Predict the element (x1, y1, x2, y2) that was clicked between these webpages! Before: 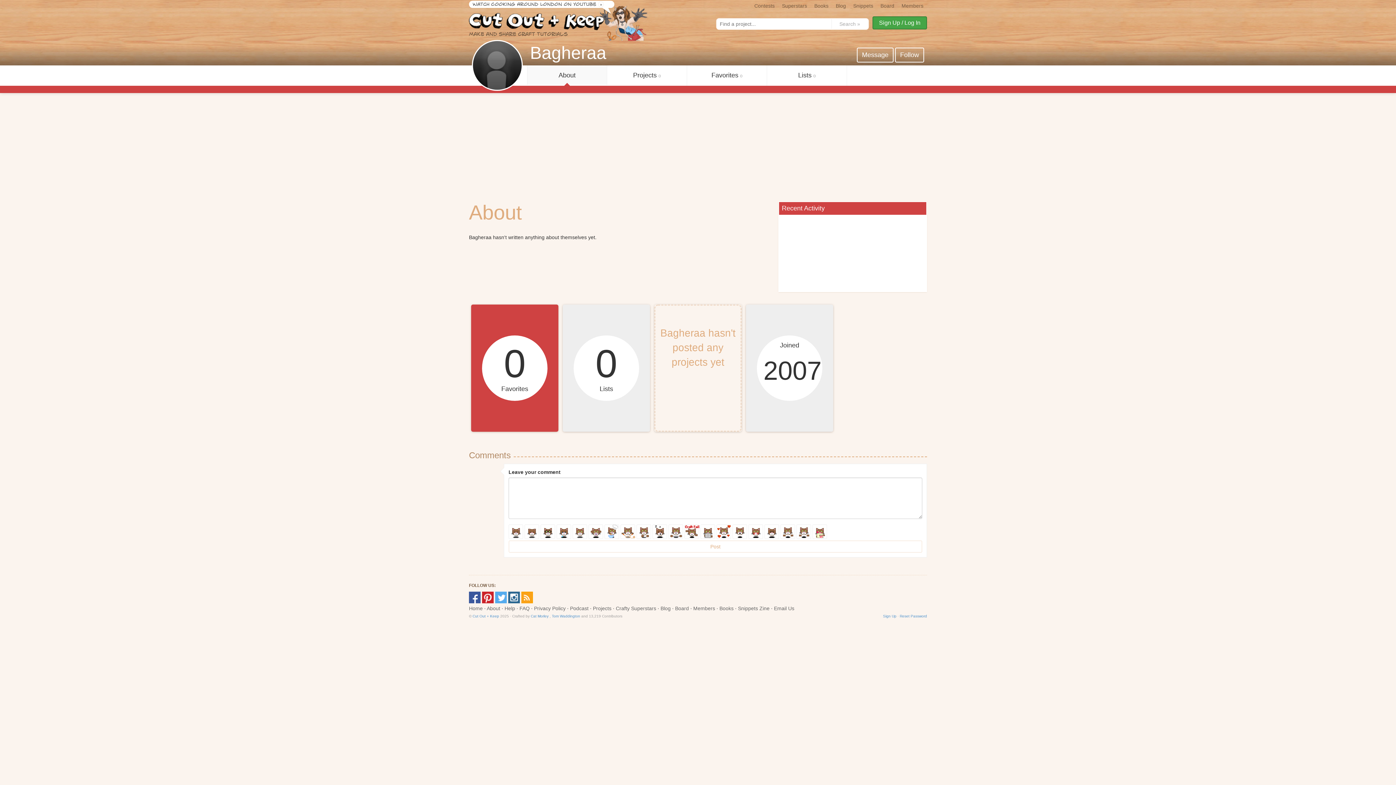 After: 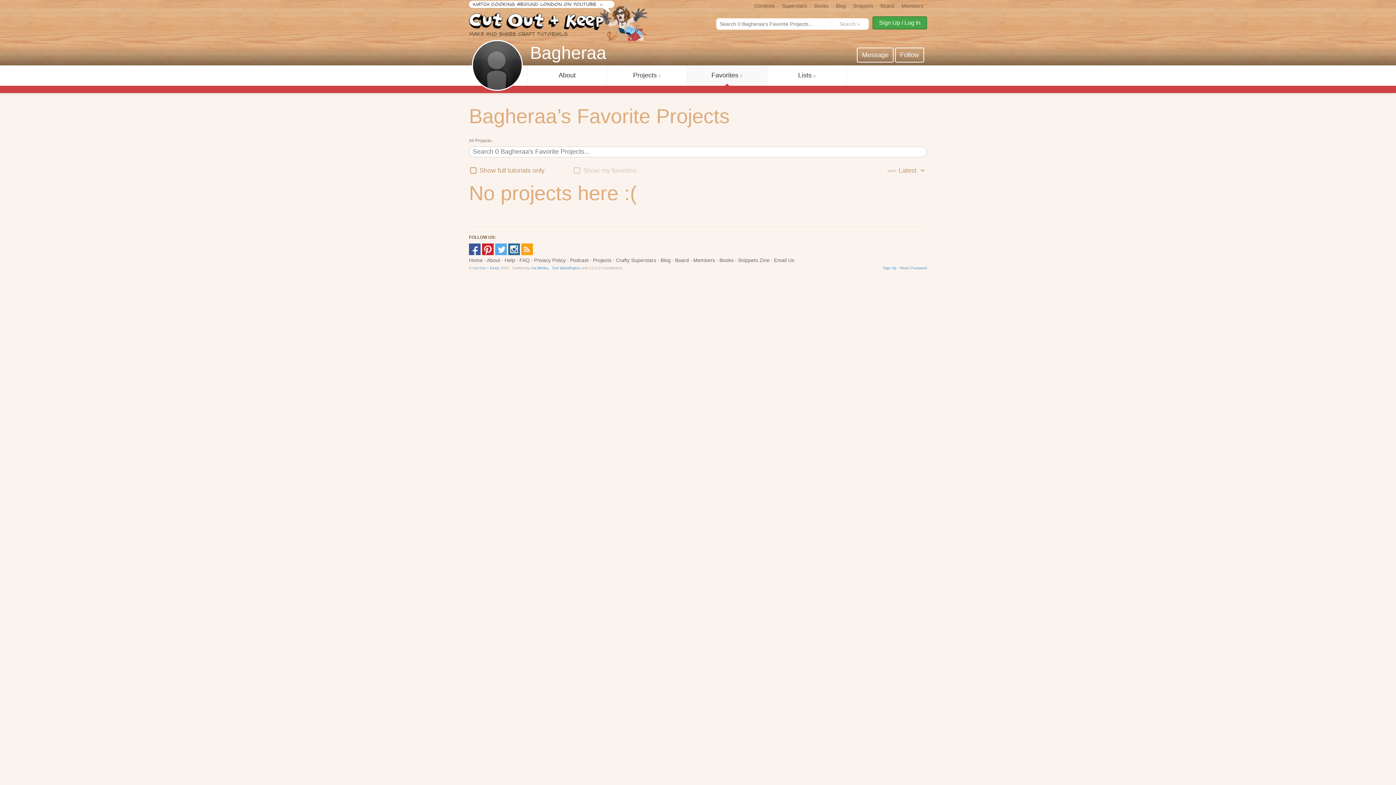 Action: bbox: (471, 304, 558, 432) label: 0
Favorites